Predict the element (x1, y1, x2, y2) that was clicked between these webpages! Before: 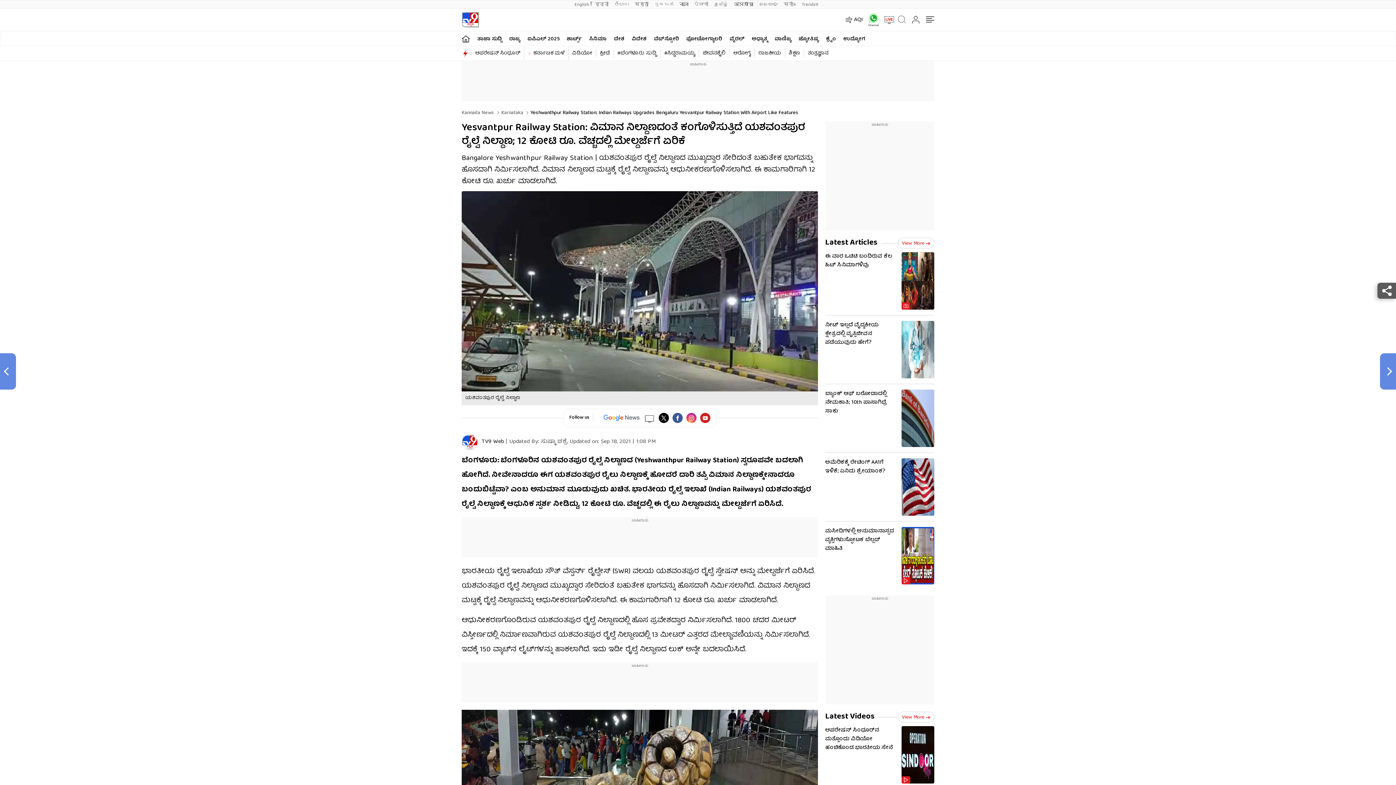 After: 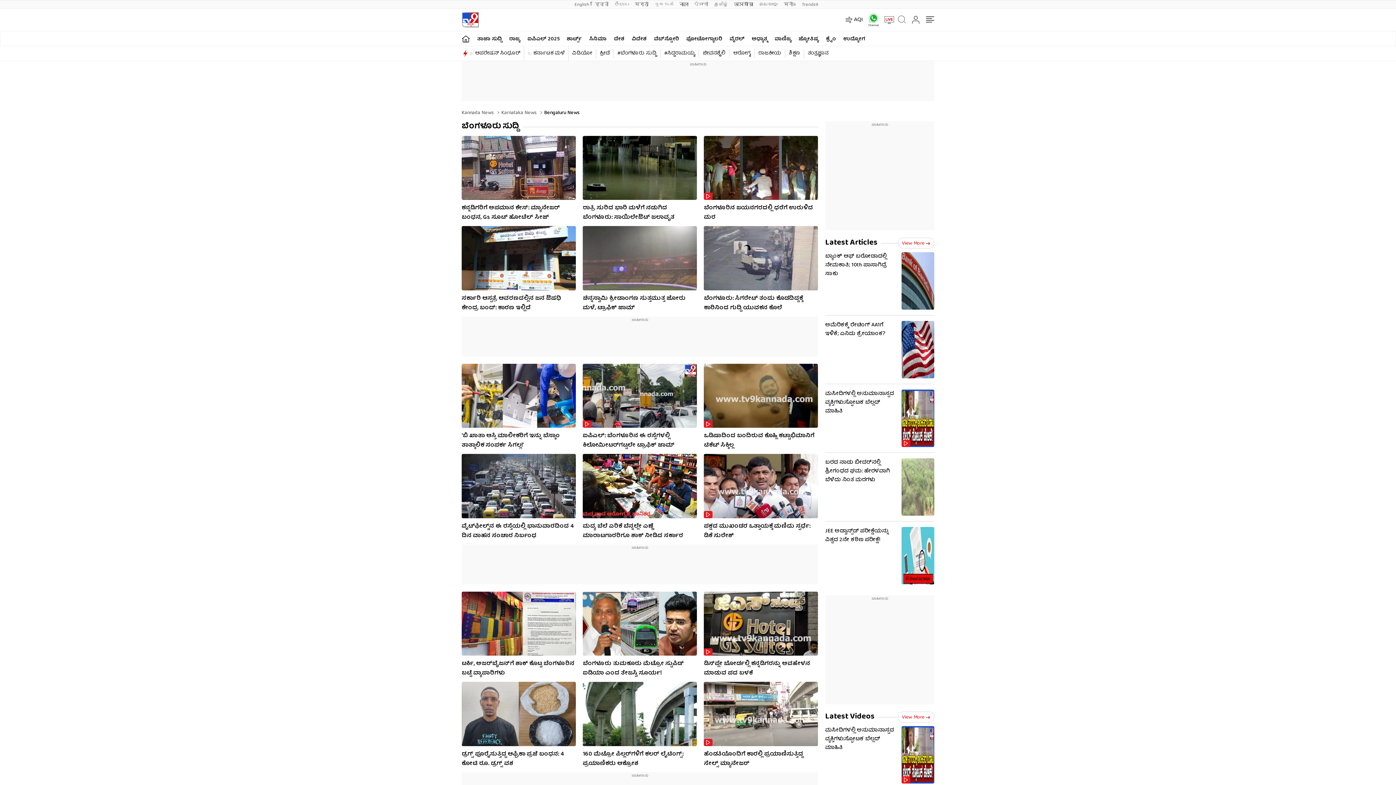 Action: bbox: (617, 49, 660, 57) label: #ಬೆಂಗಳೂರು ಸುದ್ದಿ